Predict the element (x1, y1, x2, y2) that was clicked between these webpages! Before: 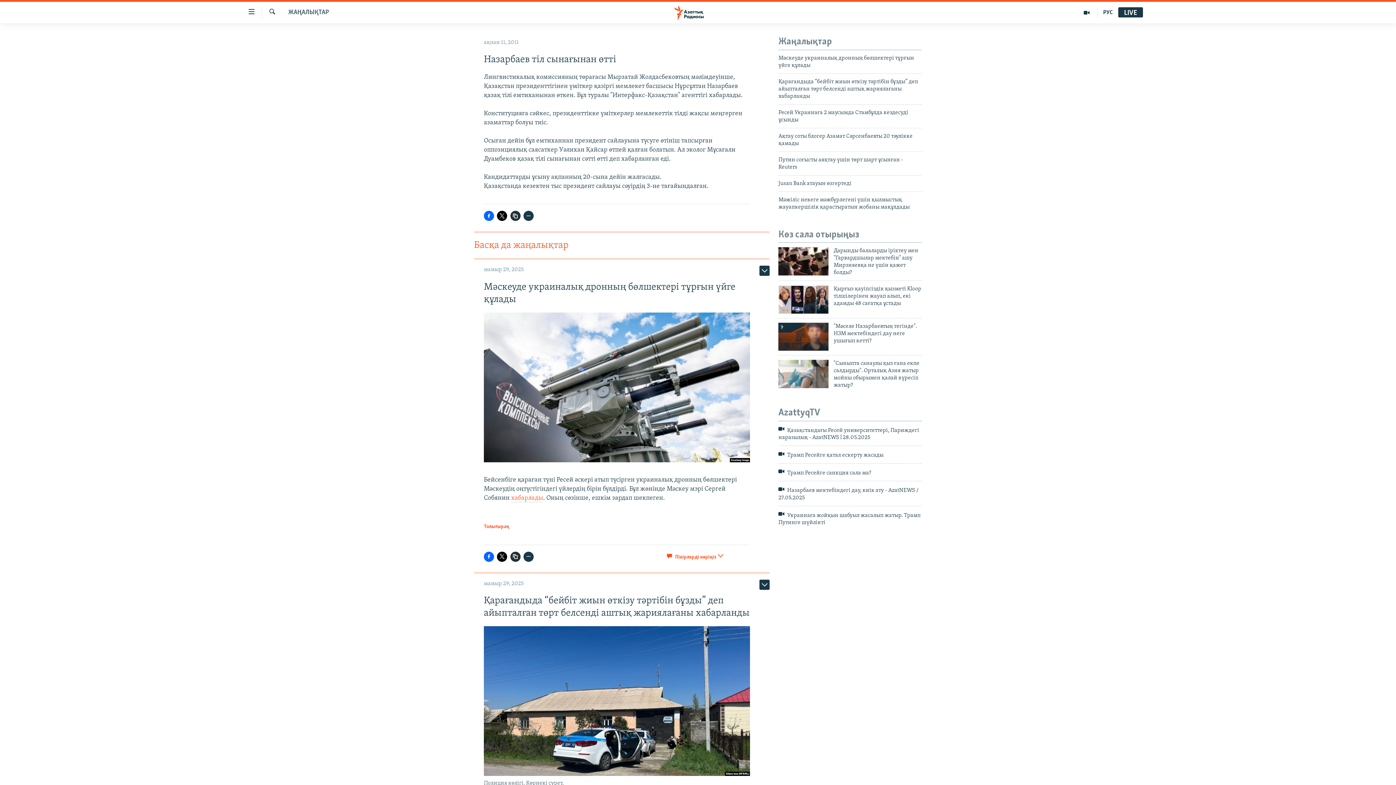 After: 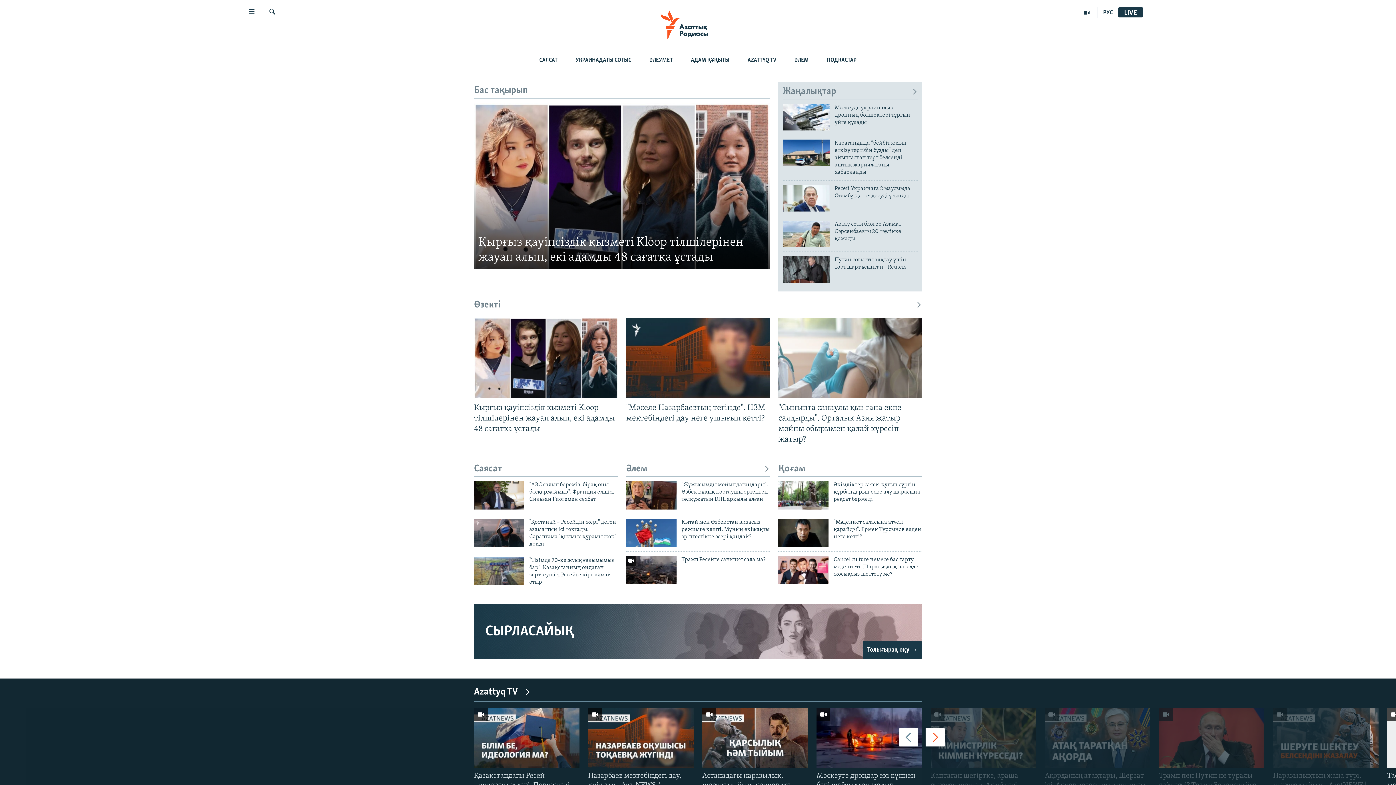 Action: bbox: (661, 5, 734, 19)